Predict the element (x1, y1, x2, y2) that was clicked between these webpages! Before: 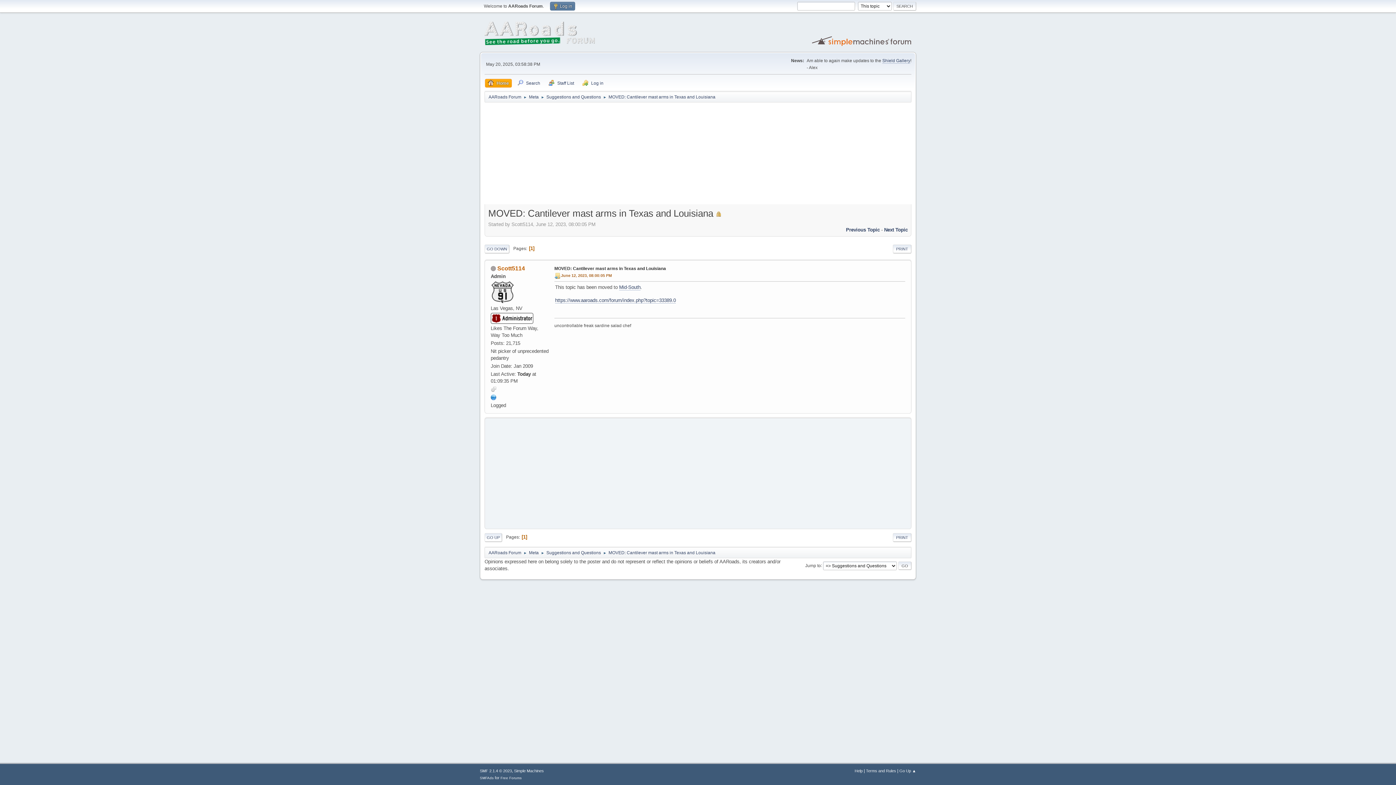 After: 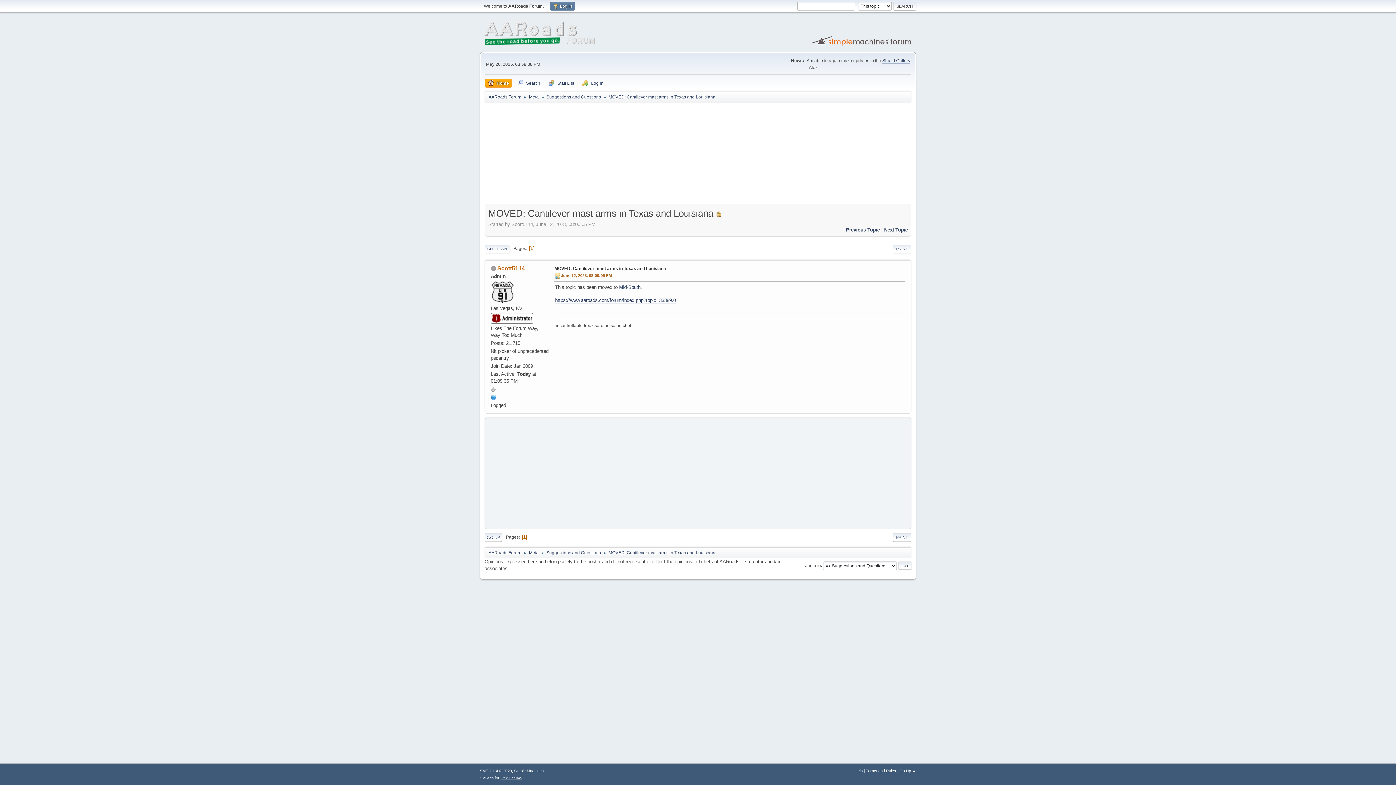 Action: bbox: (500, 776, 521, 780) label: Free Forums